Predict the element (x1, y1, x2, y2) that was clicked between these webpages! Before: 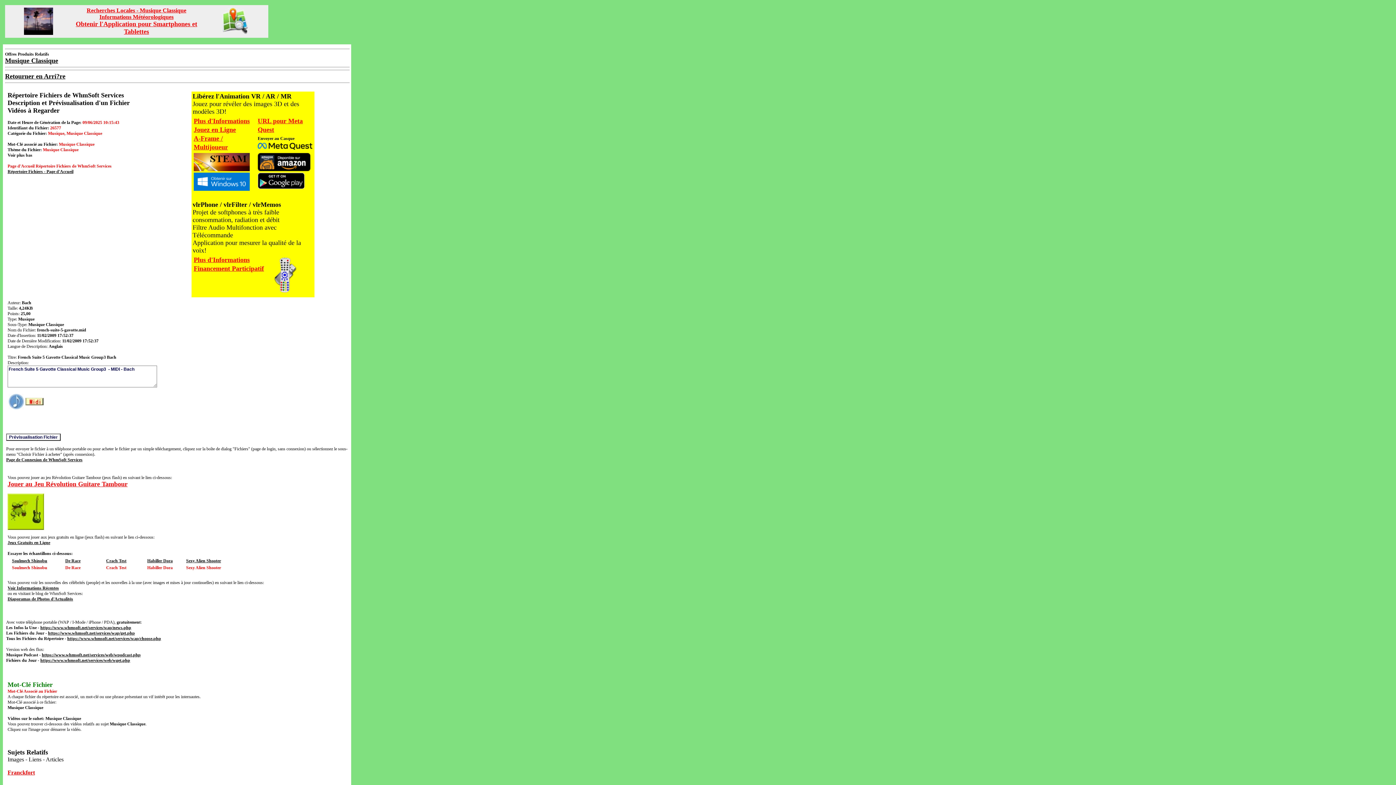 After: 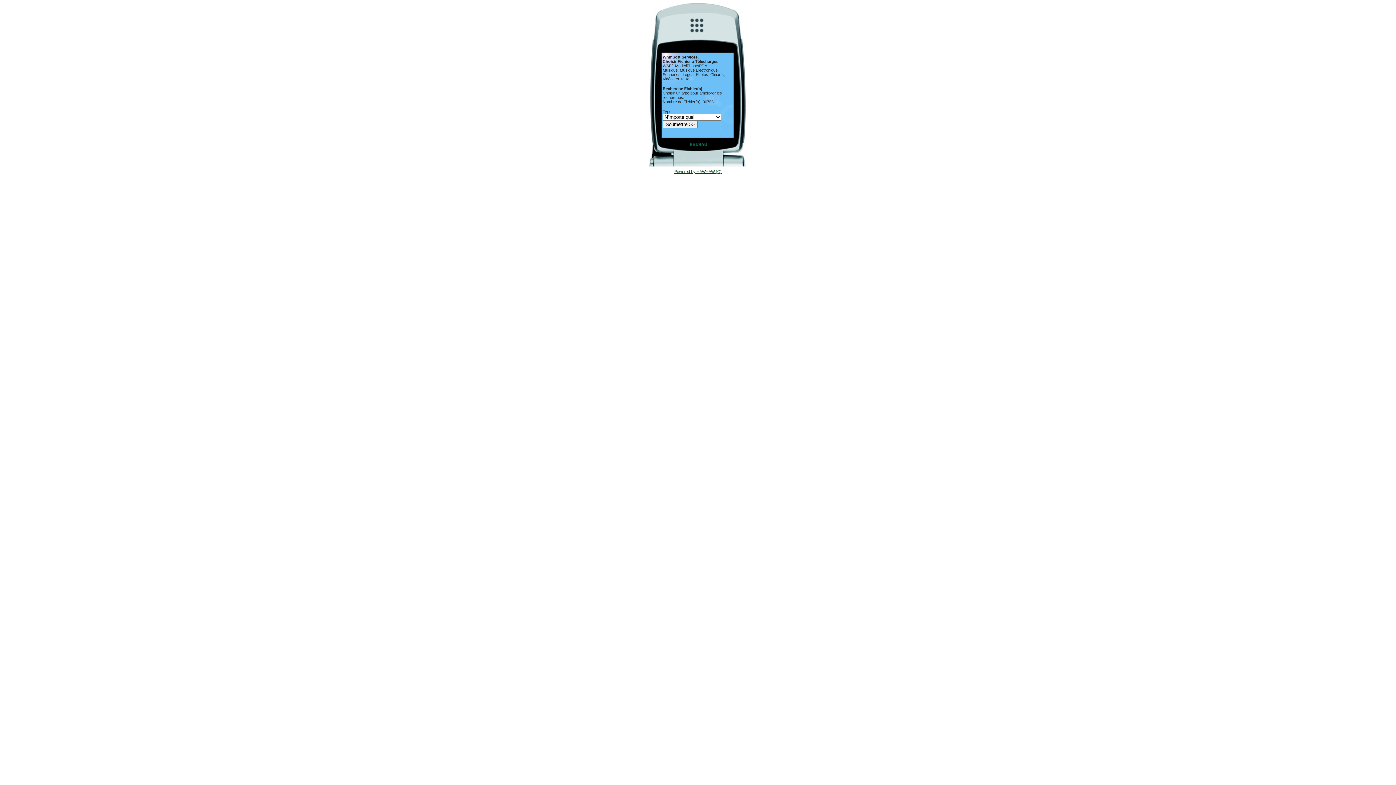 Action: bbox: (67, 636, 161, 641) label: https://www.whmsoft.net/services/wap/choose.php